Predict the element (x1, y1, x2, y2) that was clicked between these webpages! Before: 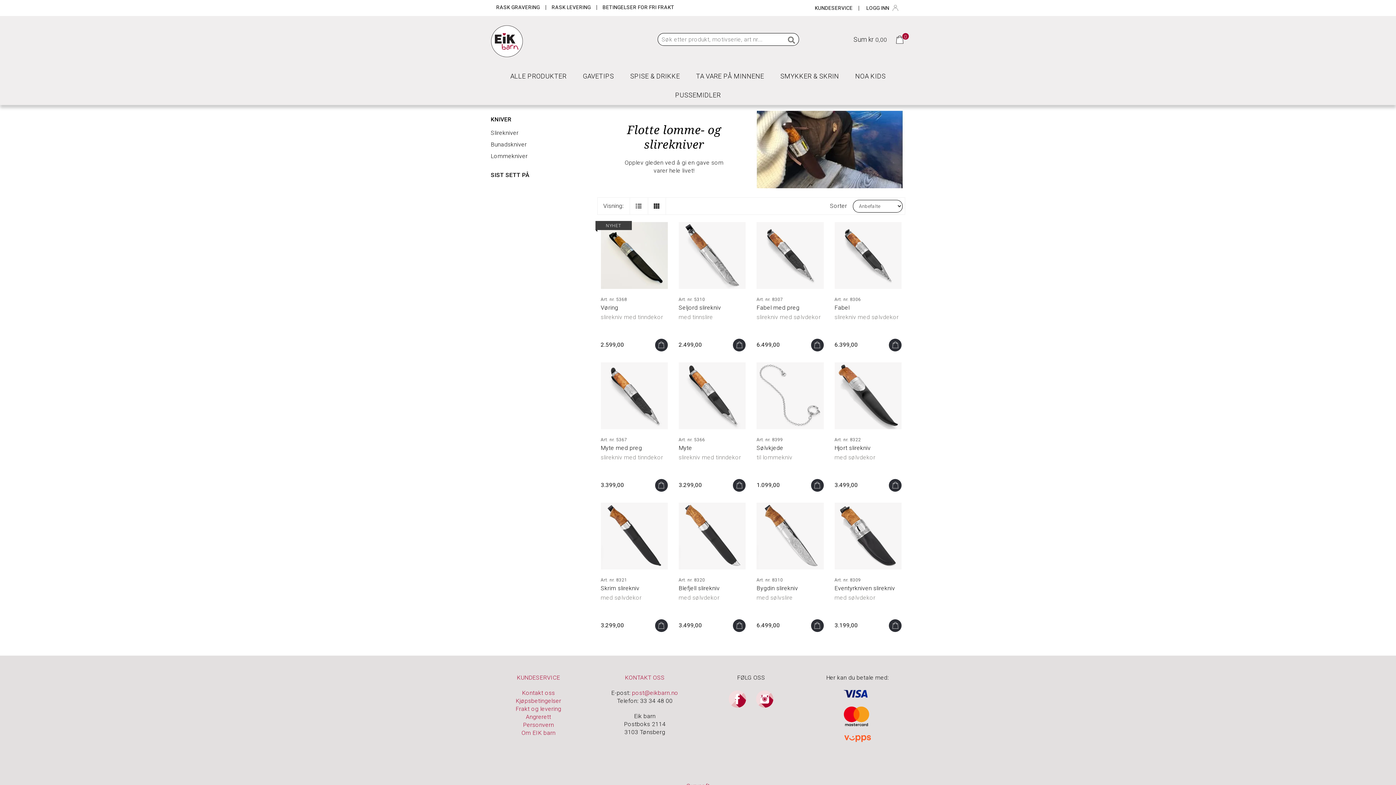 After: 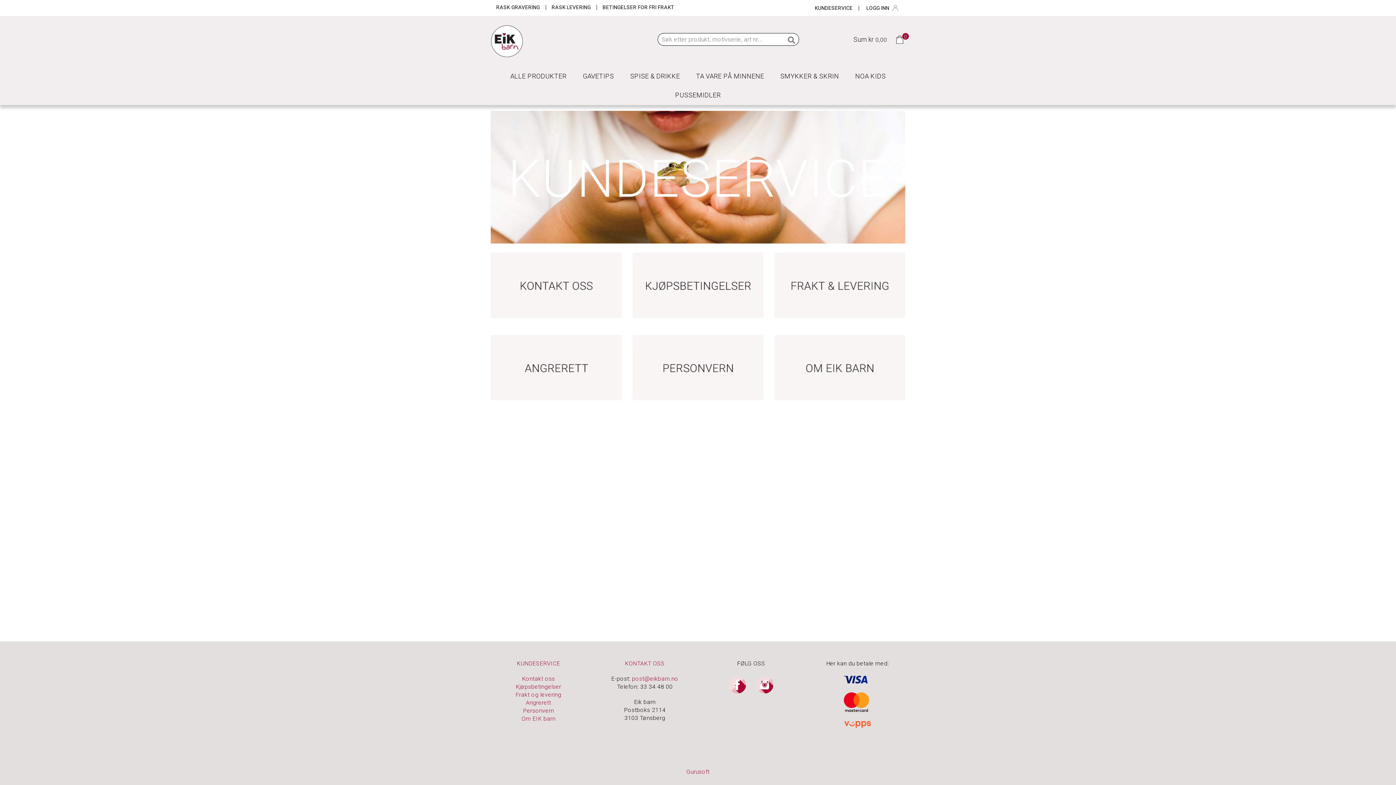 Action: label: KUNDESERVICE bbox: (517, 674, 560, 681)